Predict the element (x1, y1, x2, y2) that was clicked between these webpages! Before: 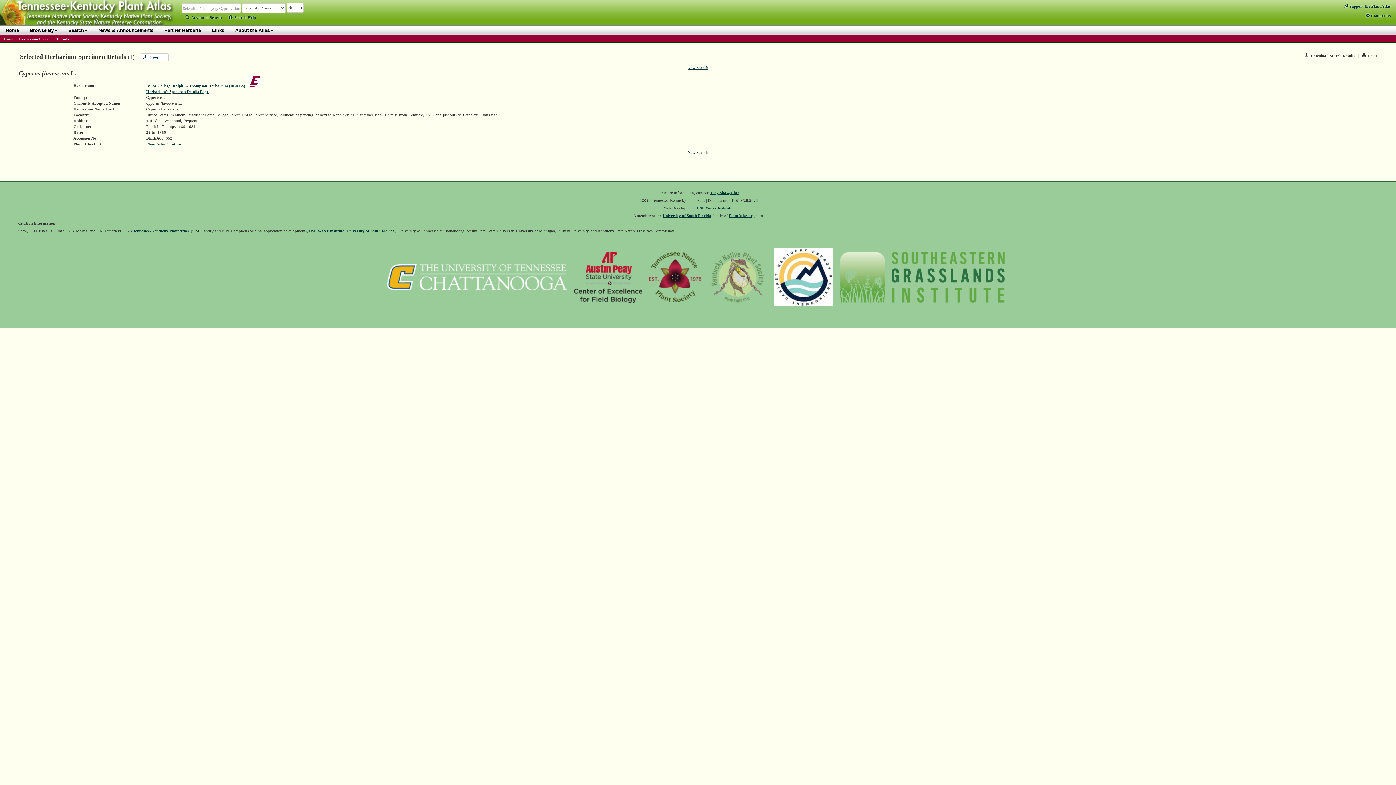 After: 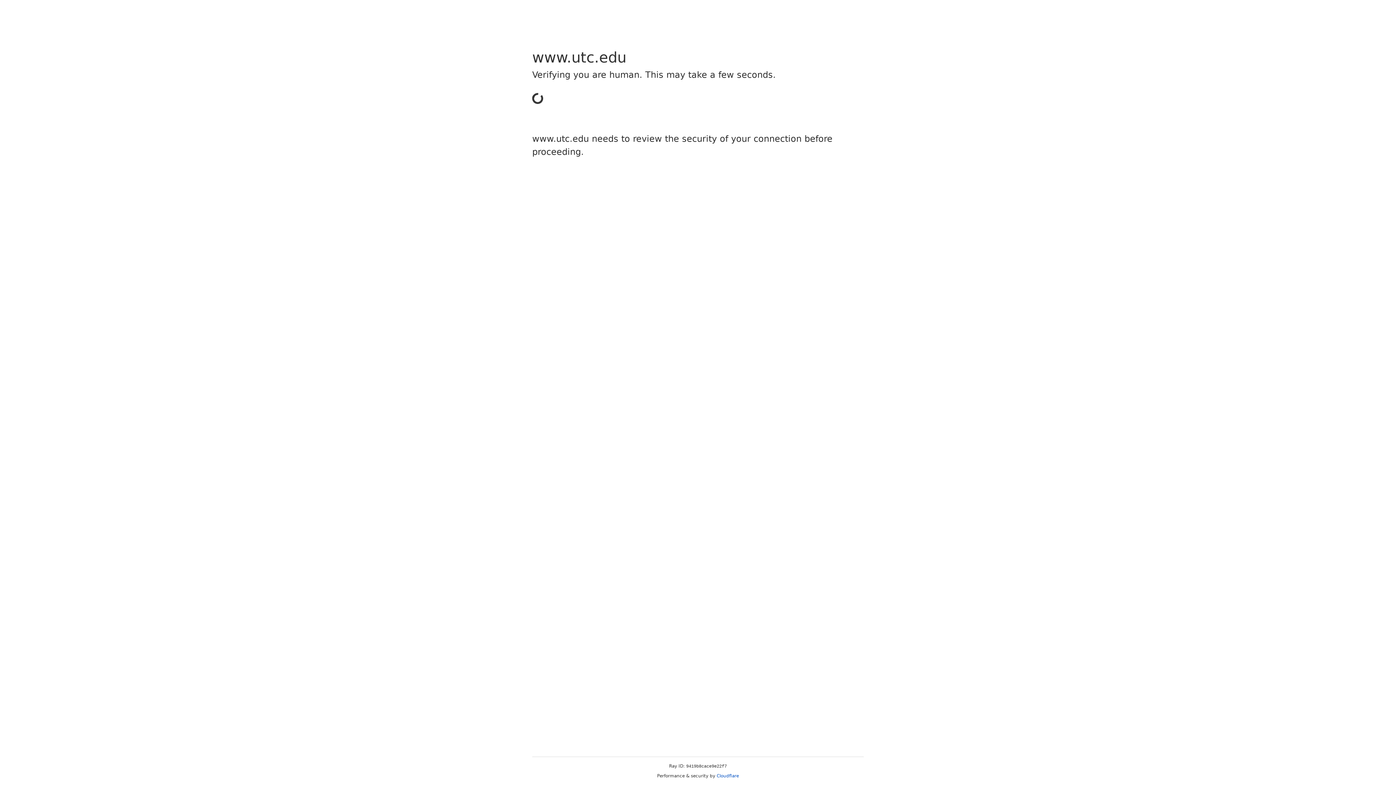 Action: bbox: (387, 278, 567, 282)